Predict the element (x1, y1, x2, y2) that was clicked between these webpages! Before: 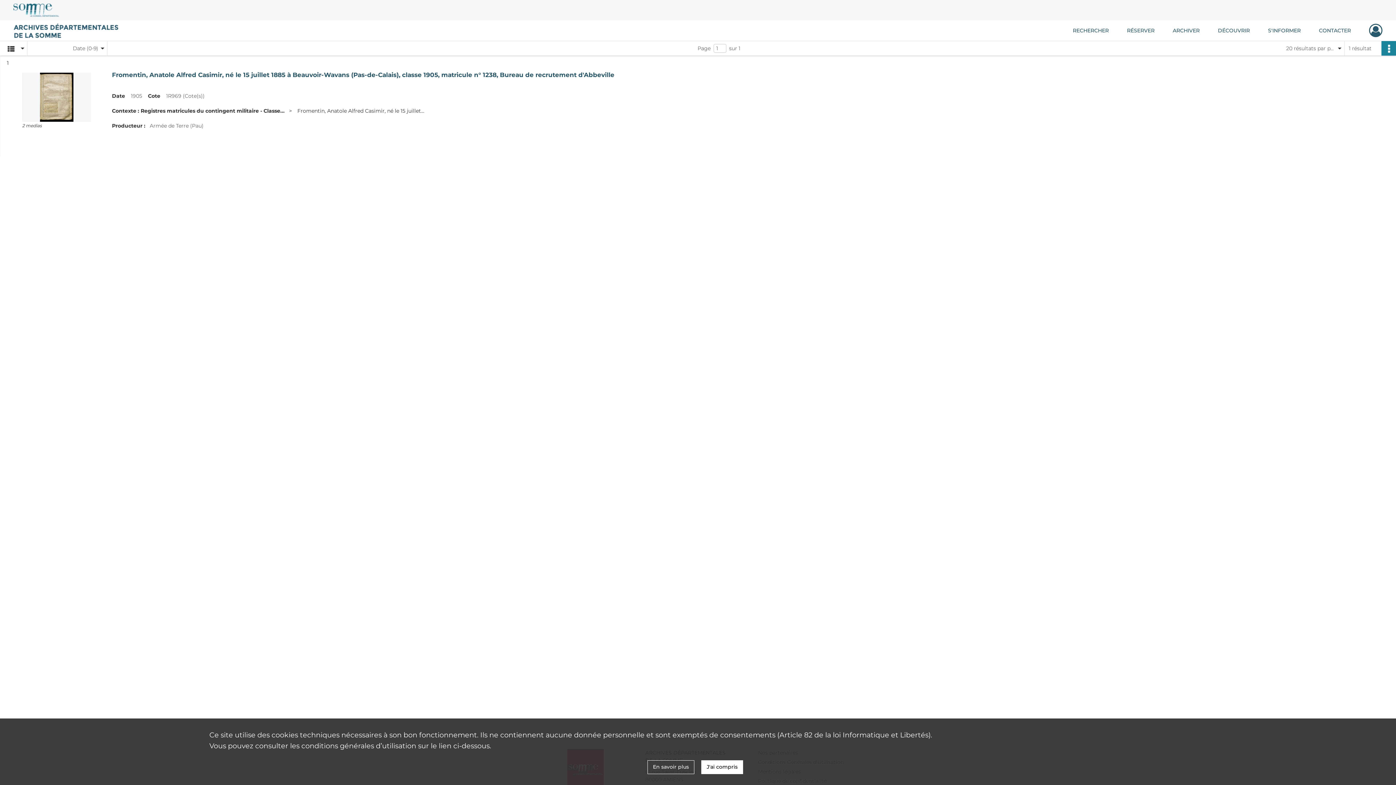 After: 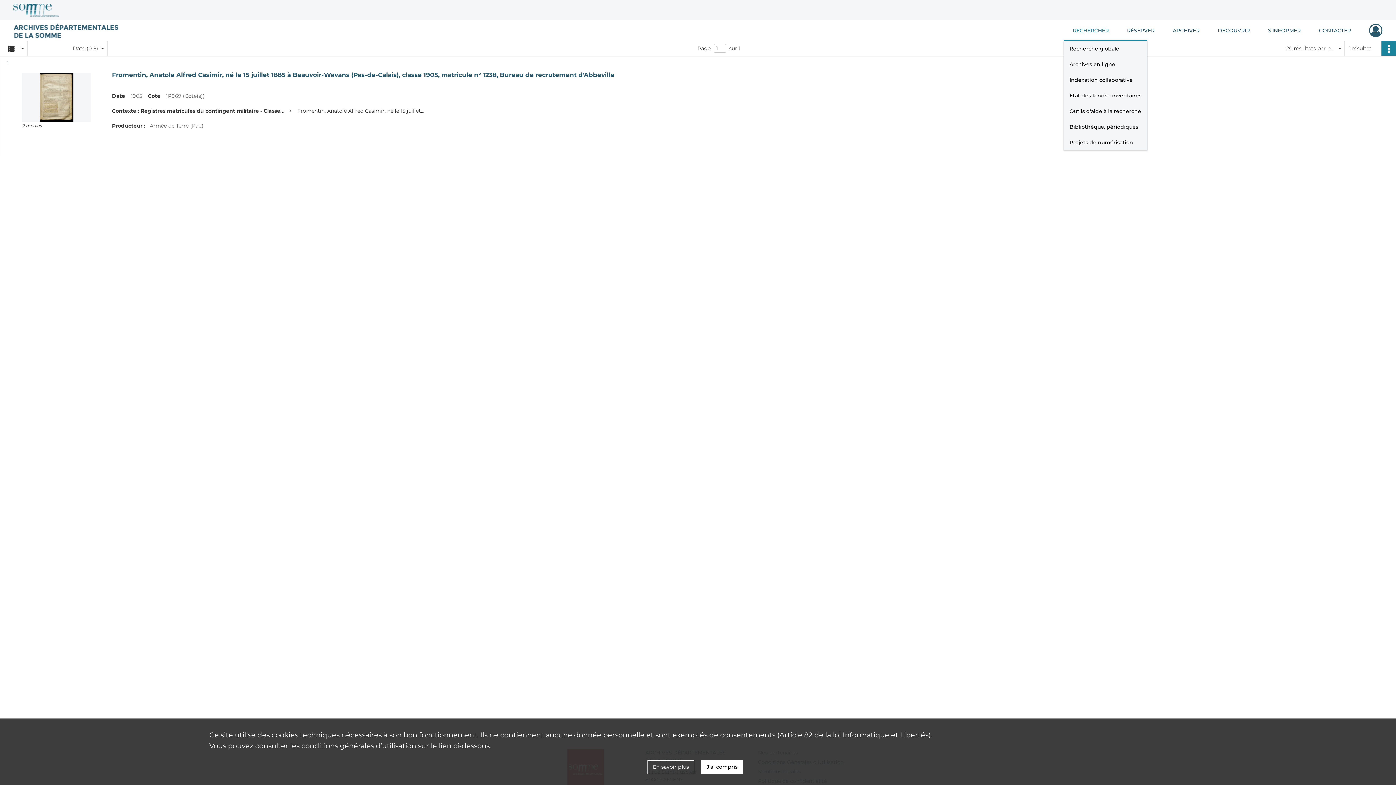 Action: bbox: (1064, 20, 1118, 40) label: RECHERCHER